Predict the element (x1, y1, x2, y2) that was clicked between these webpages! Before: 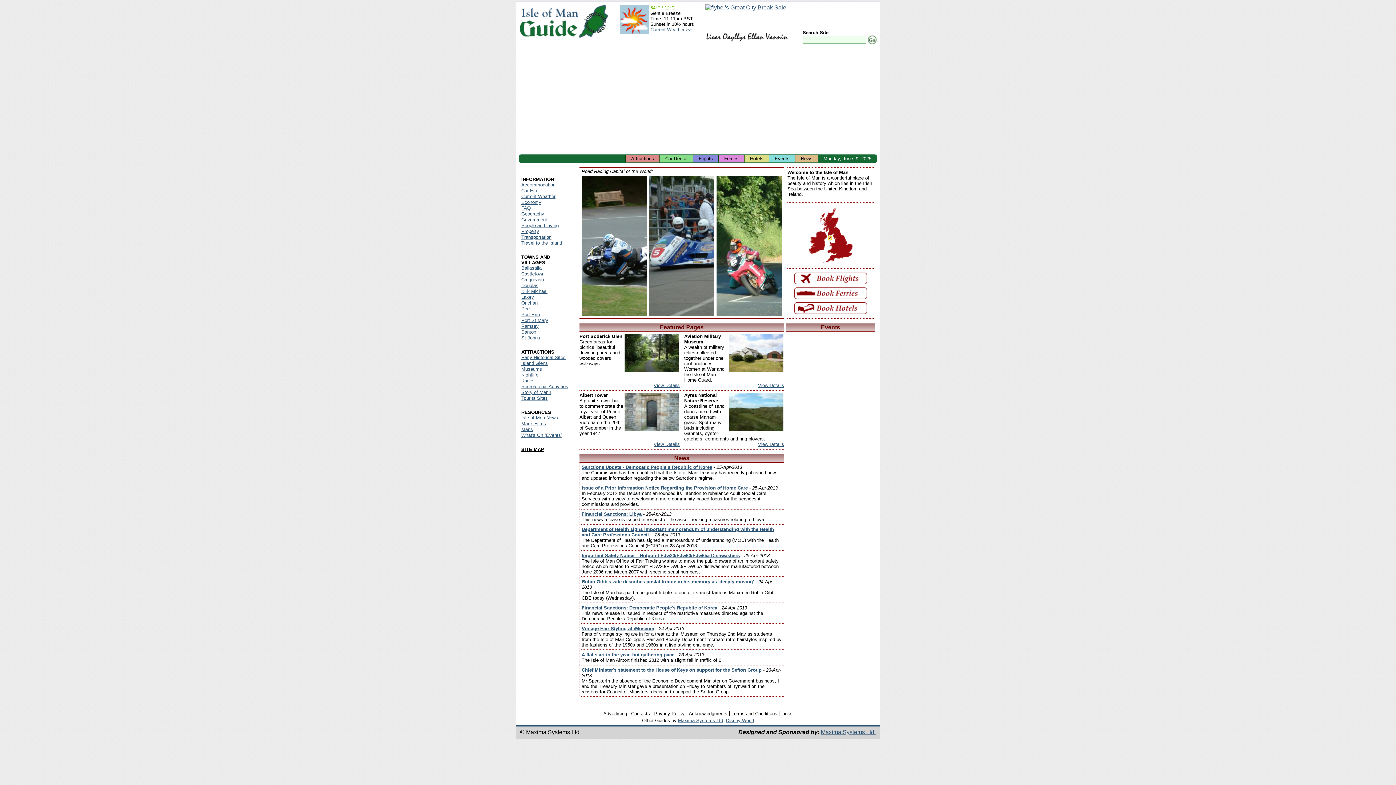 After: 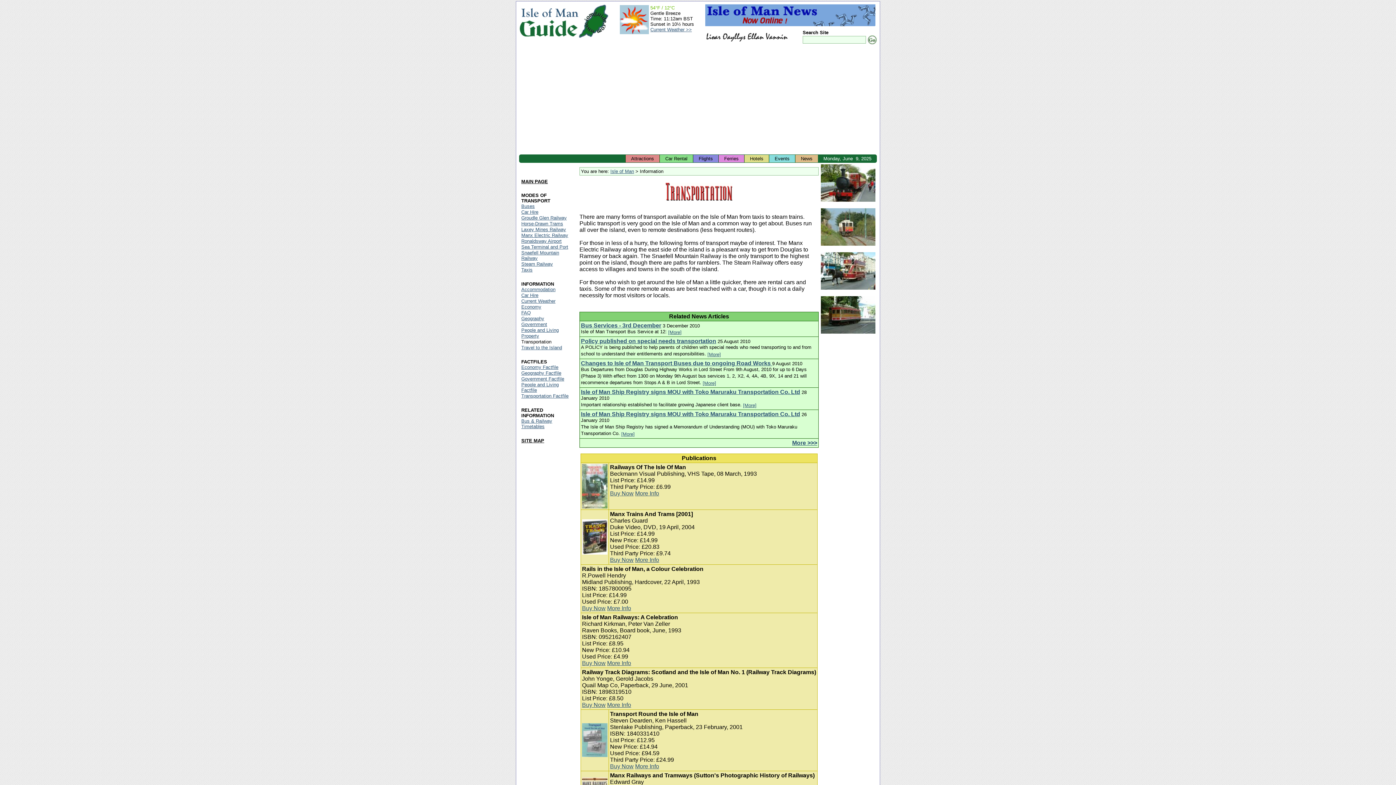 Action: bbox: (521, 234, 551, 240) label: Transportation